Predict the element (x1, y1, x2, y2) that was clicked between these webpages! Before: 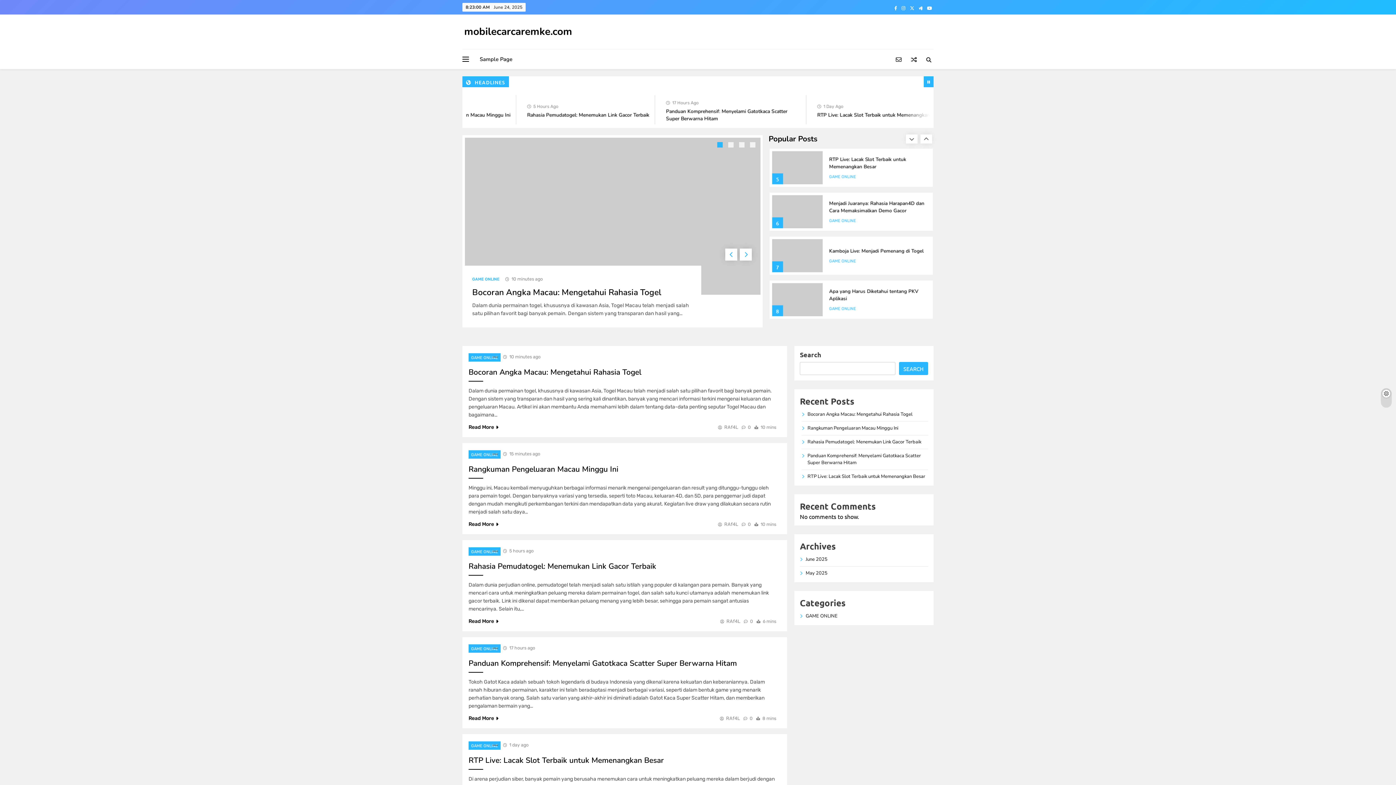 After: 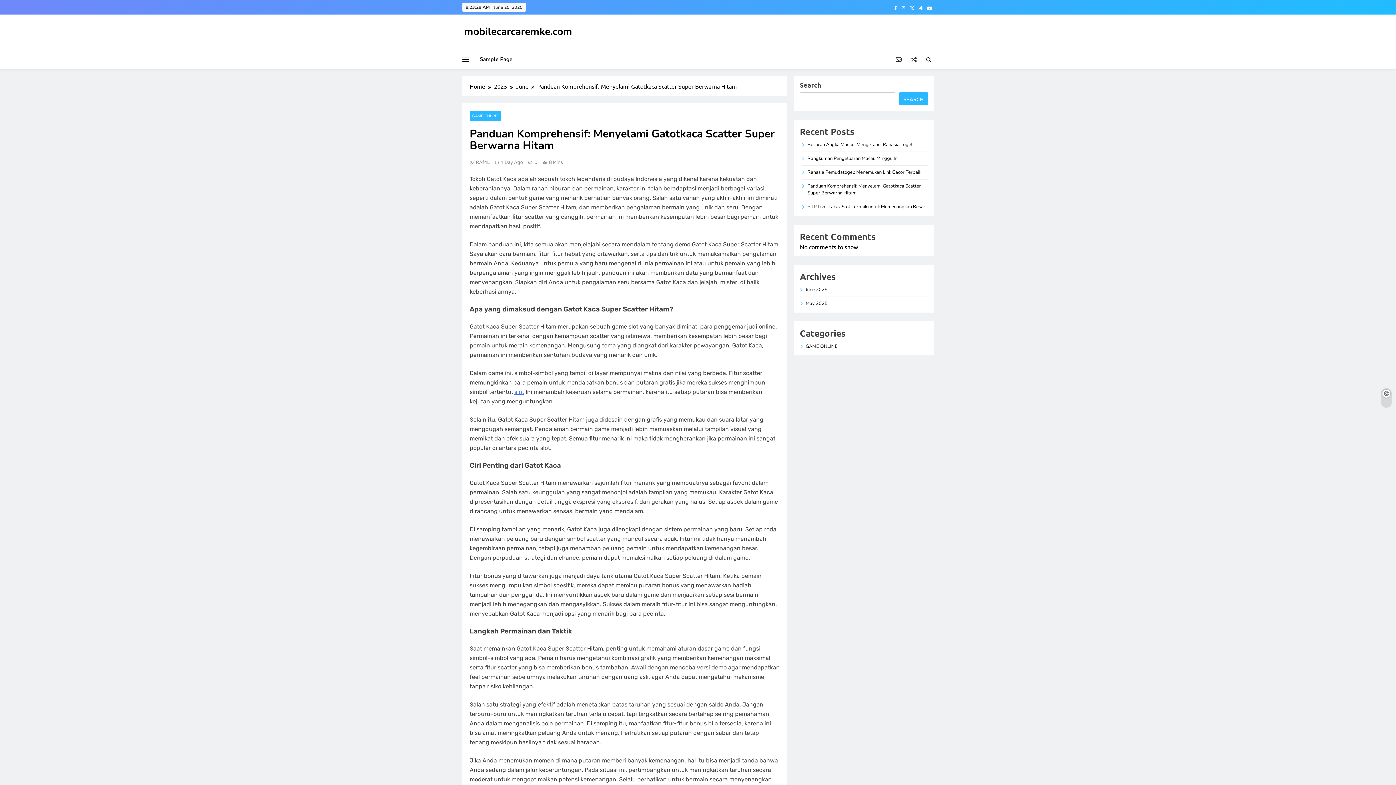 Action: label: Panduan Komprehensif: Menyelami Gatotkaca Scatter Super Berwarna Hitam bbox: (829, 287, 921, 301)